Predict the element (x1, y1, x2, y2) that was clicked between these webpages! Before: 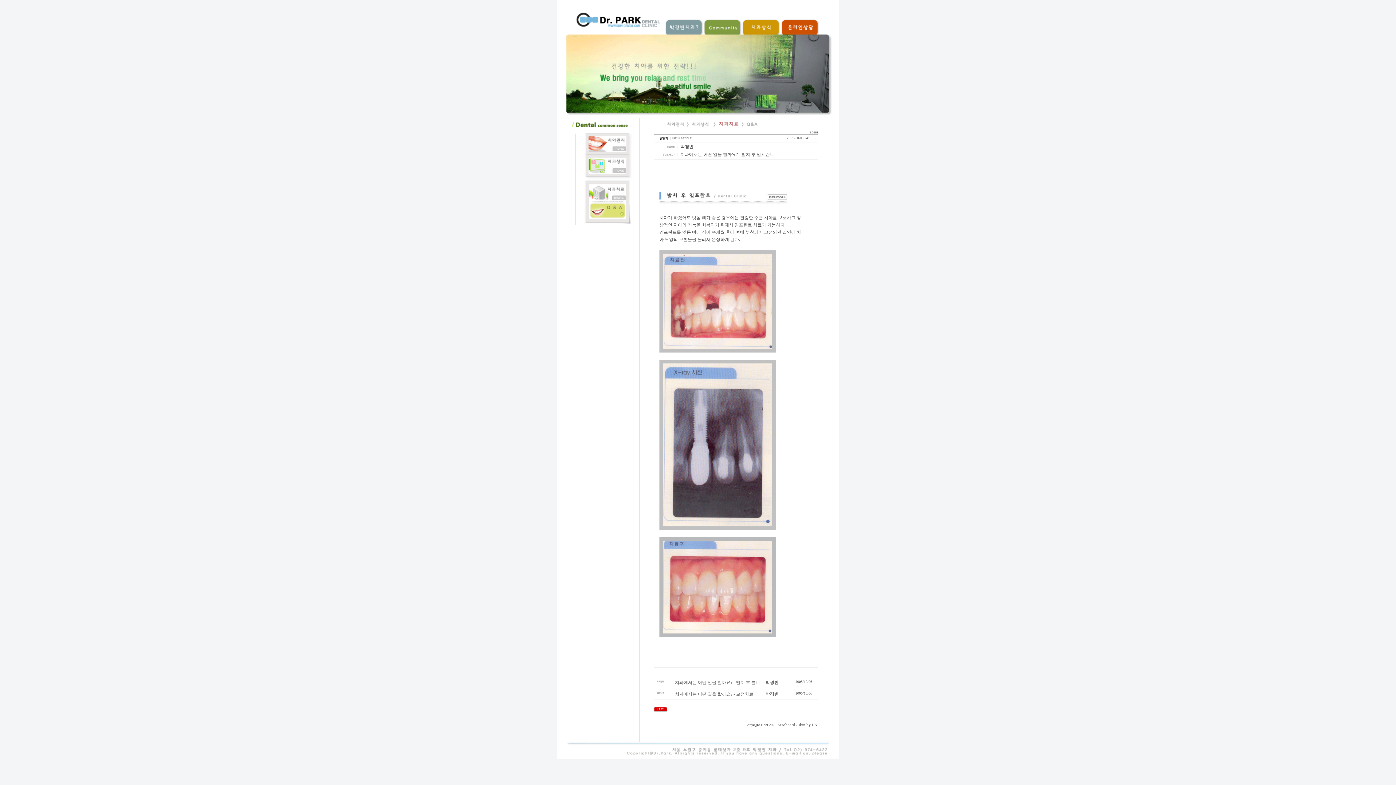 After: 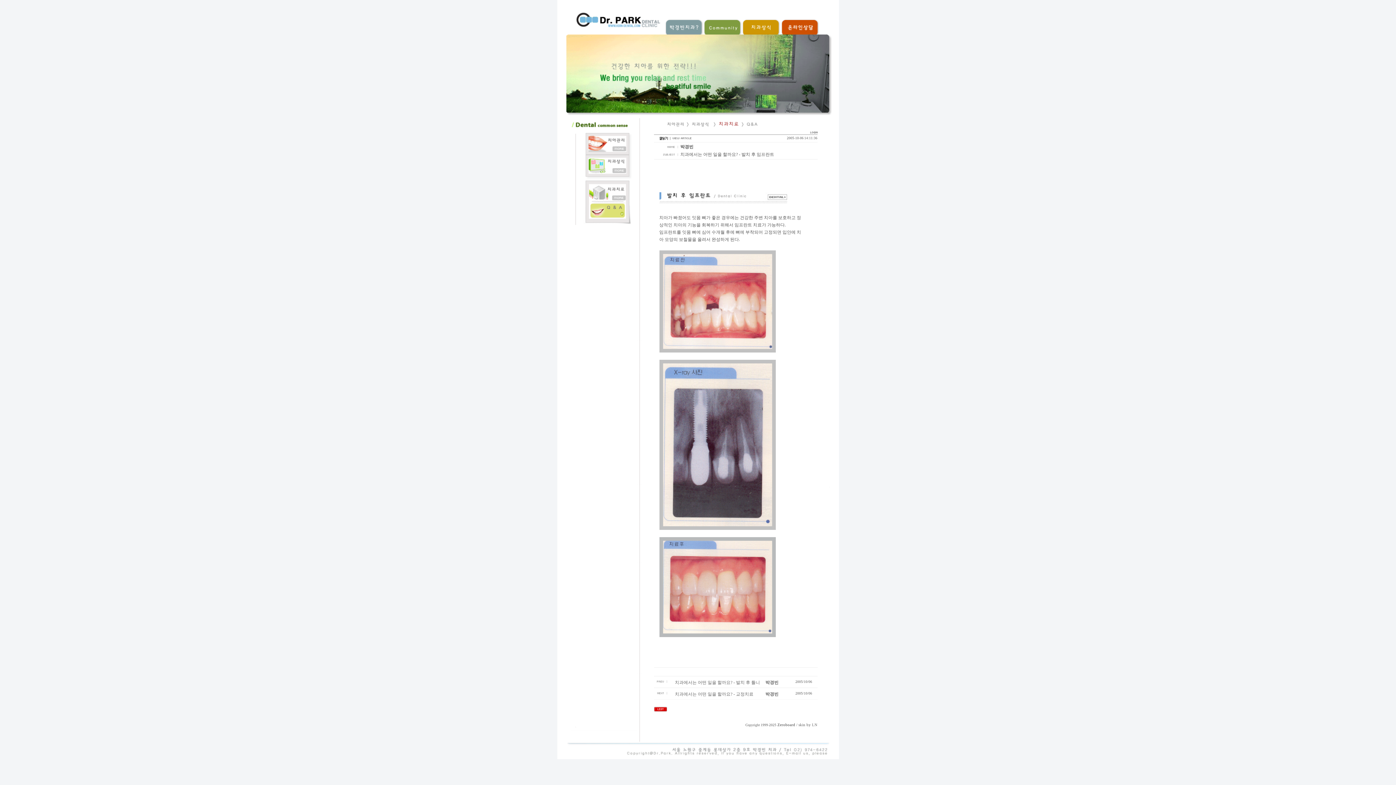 Action: label: Zeroboard bbox: (777, 723, 795, 727)